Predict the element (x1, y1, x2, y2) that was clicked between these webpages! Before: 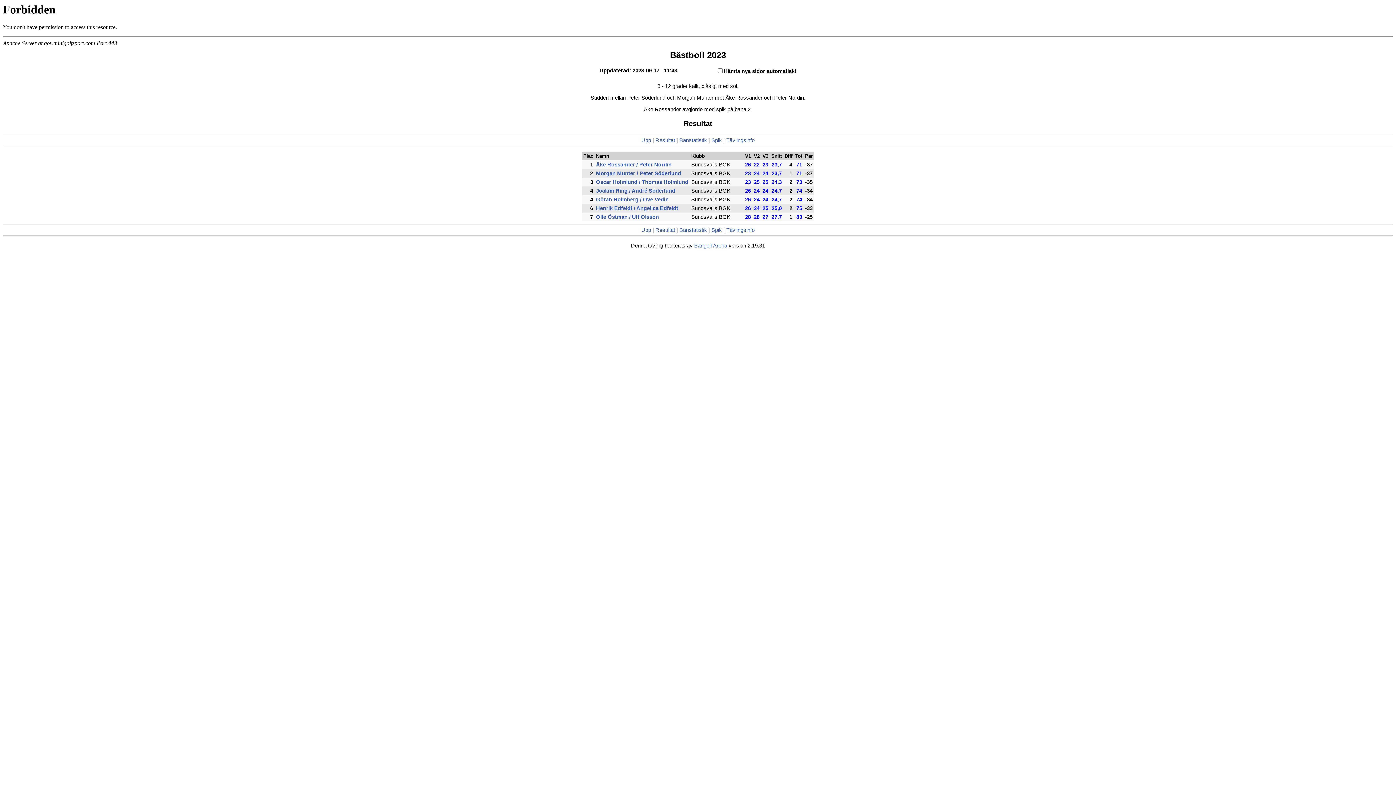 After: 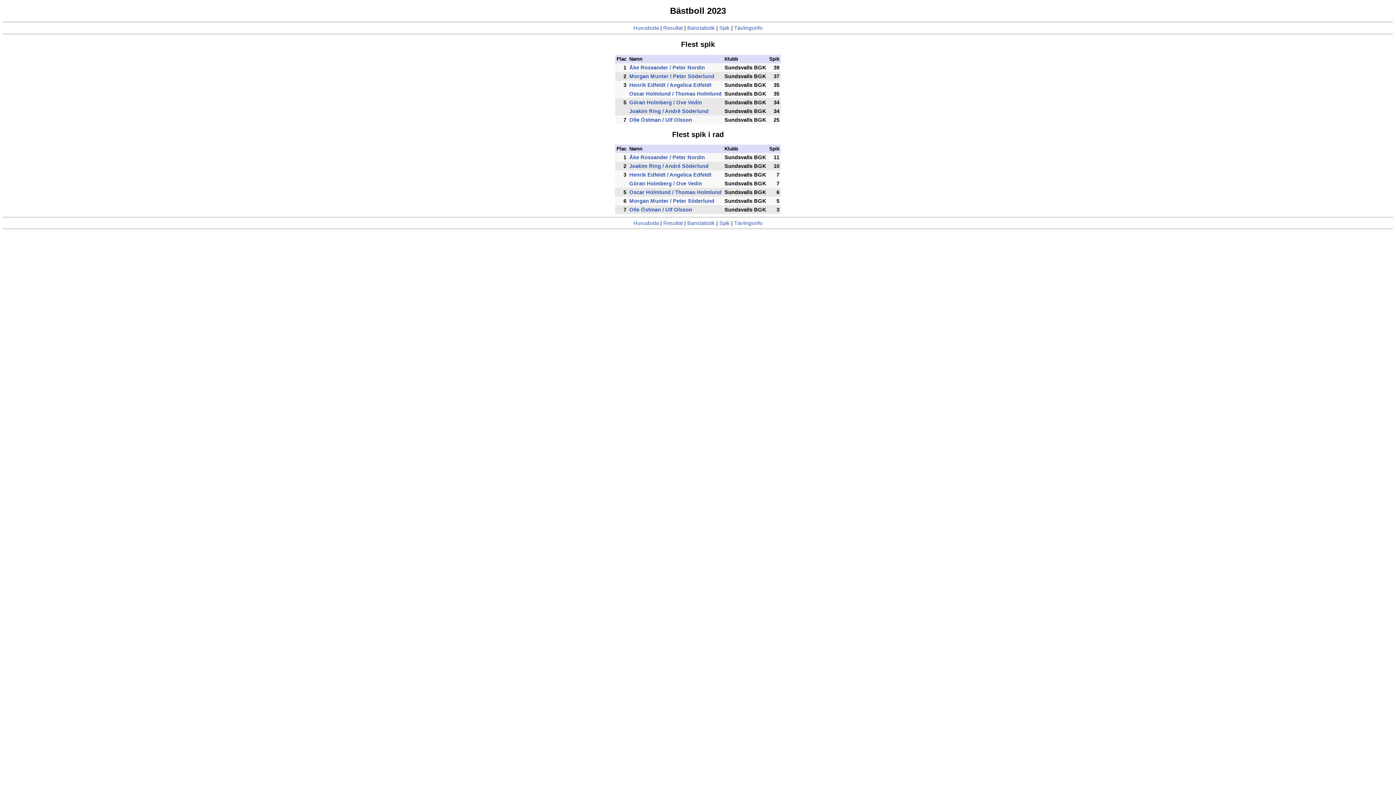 Action: label: Spik bbox: (711, 227, 722, 233)